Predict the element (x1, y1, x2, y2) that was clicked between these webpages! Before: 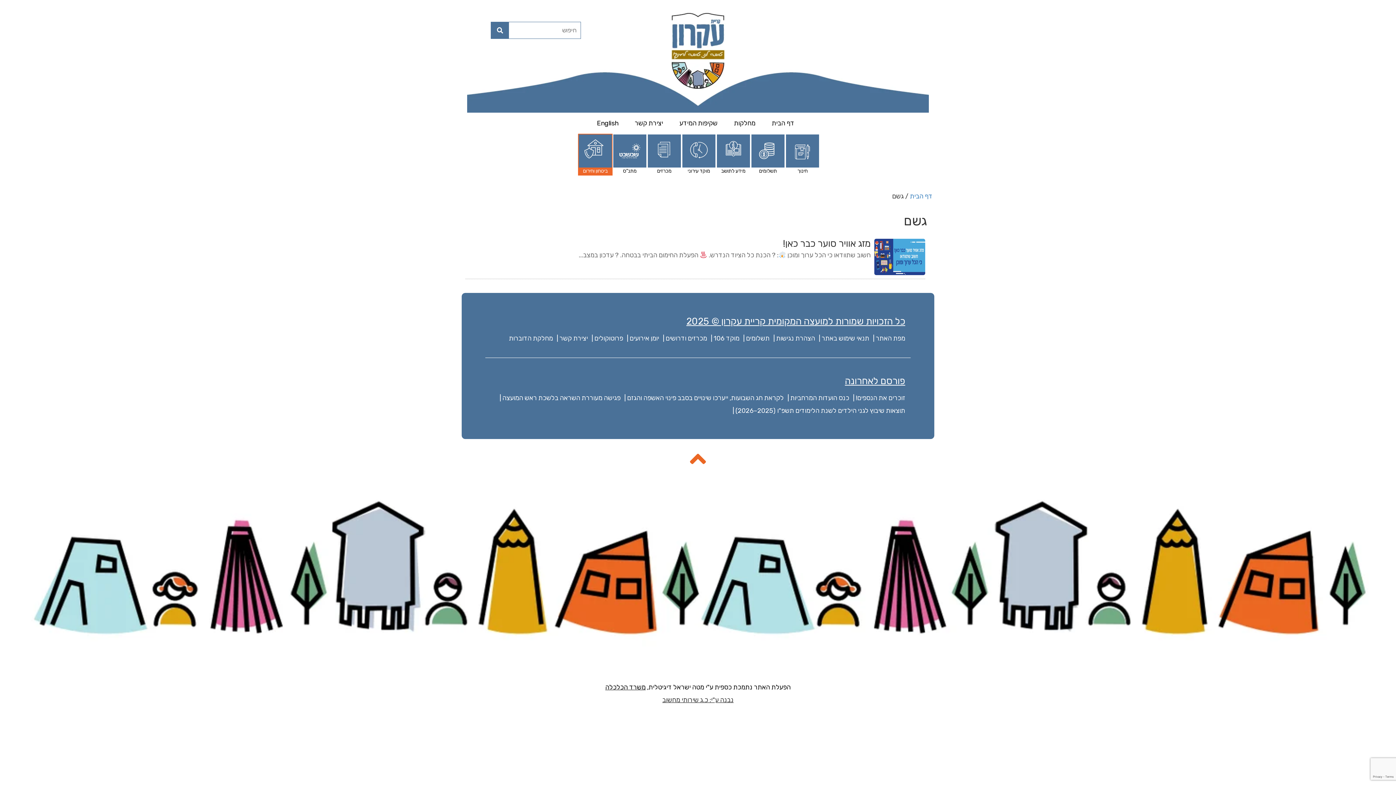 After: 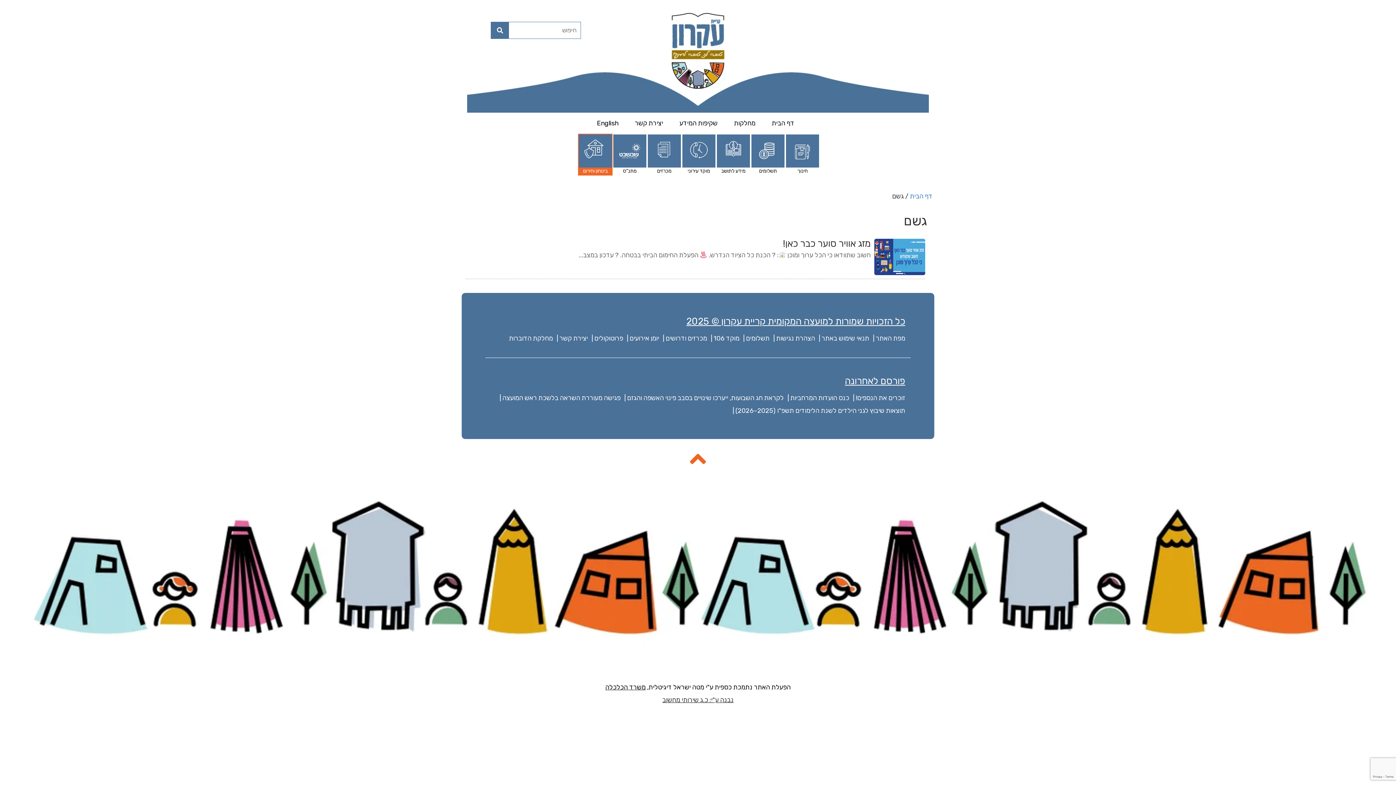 Action: bbox: (690, 464, 706, 470)